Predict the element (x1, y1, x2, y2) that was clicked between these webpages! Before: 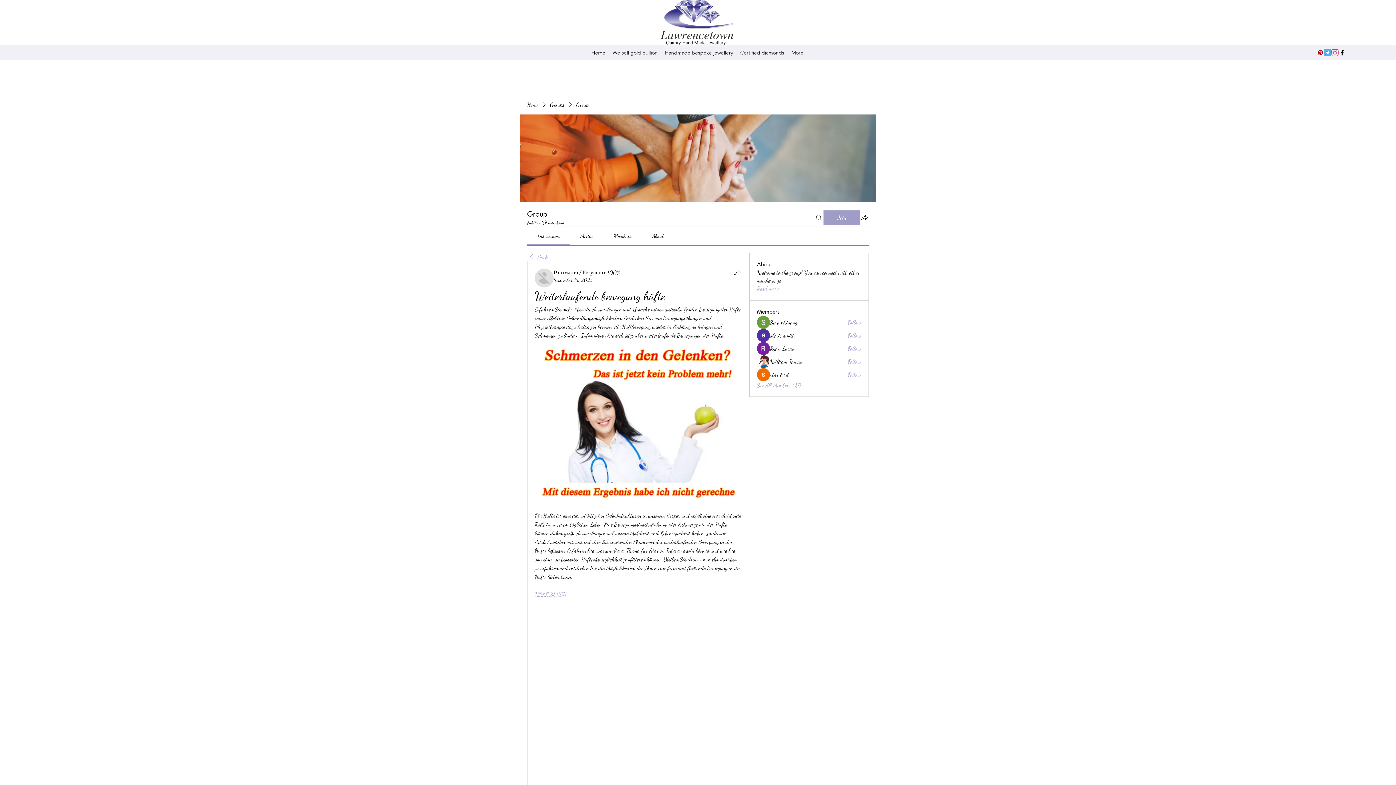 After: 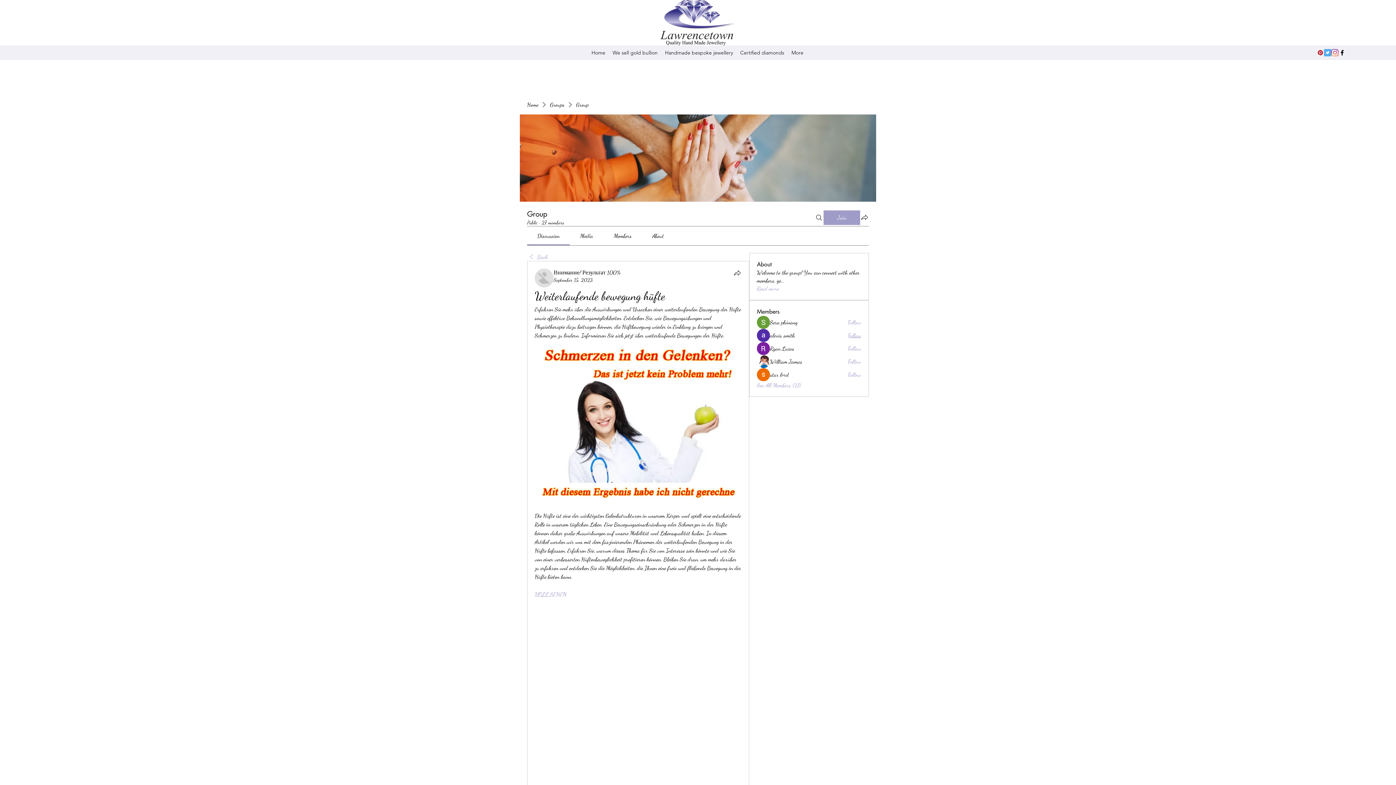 Action: label: Follow bbox: (847, 331, 861, 339)